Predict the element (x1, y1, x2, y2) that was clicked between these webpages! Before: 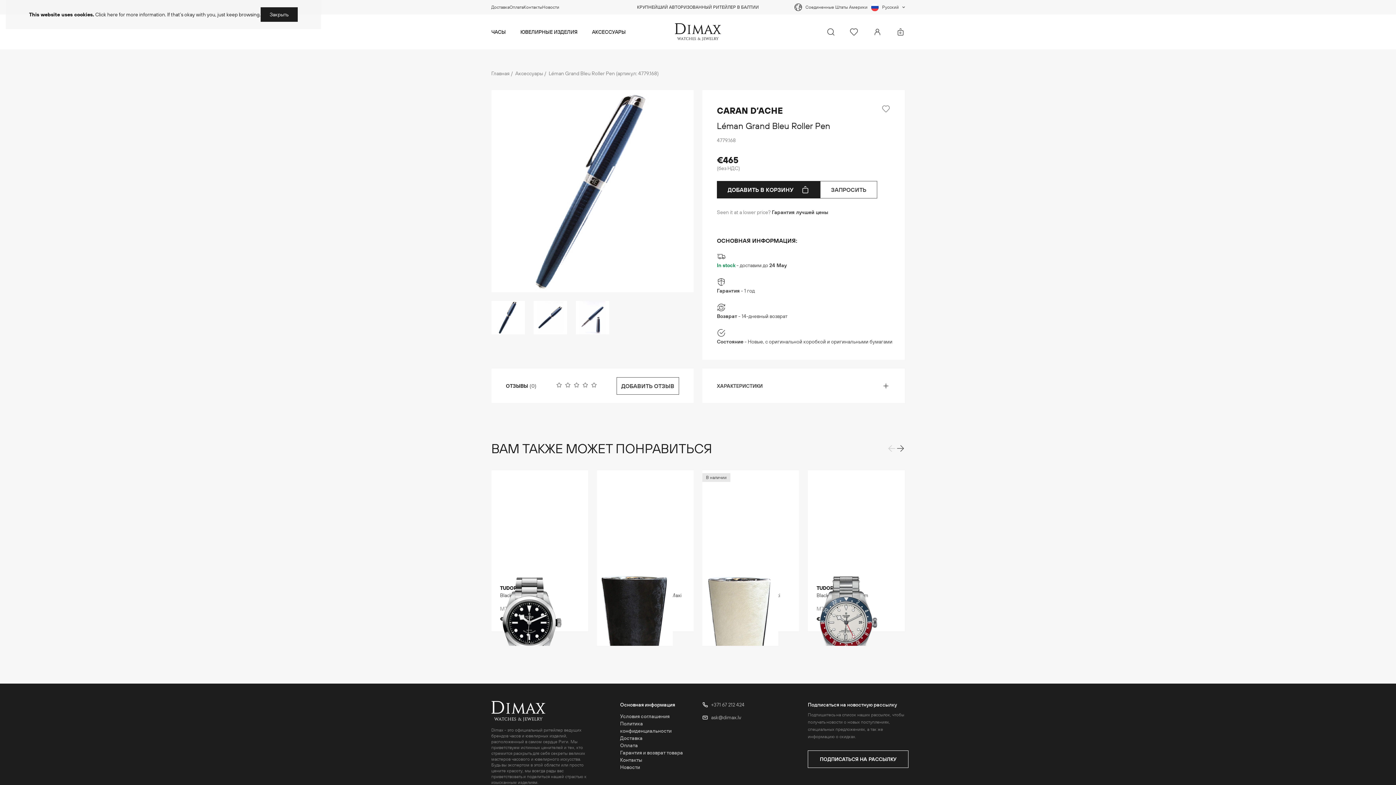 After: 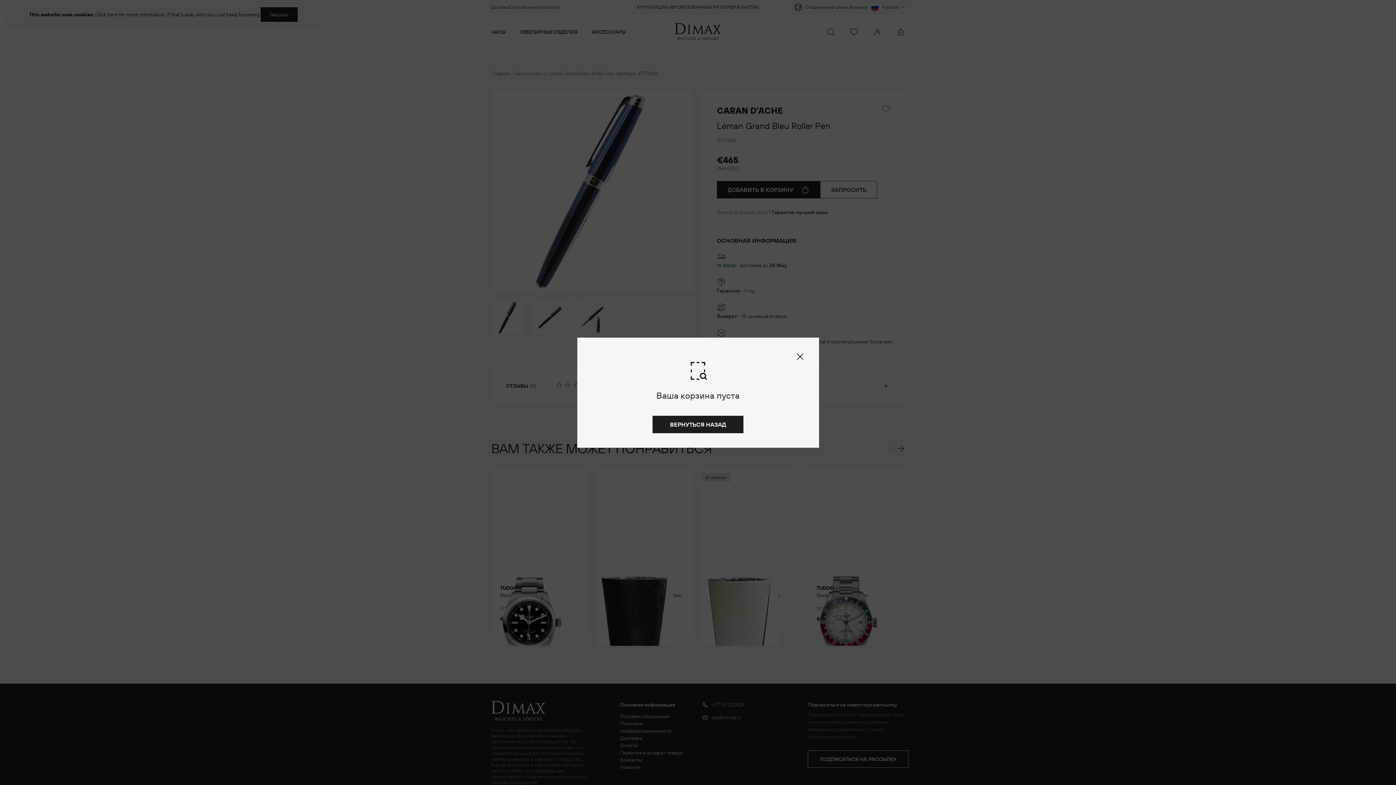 Action: label: 0 bbox: (896, 27, 904, 36)